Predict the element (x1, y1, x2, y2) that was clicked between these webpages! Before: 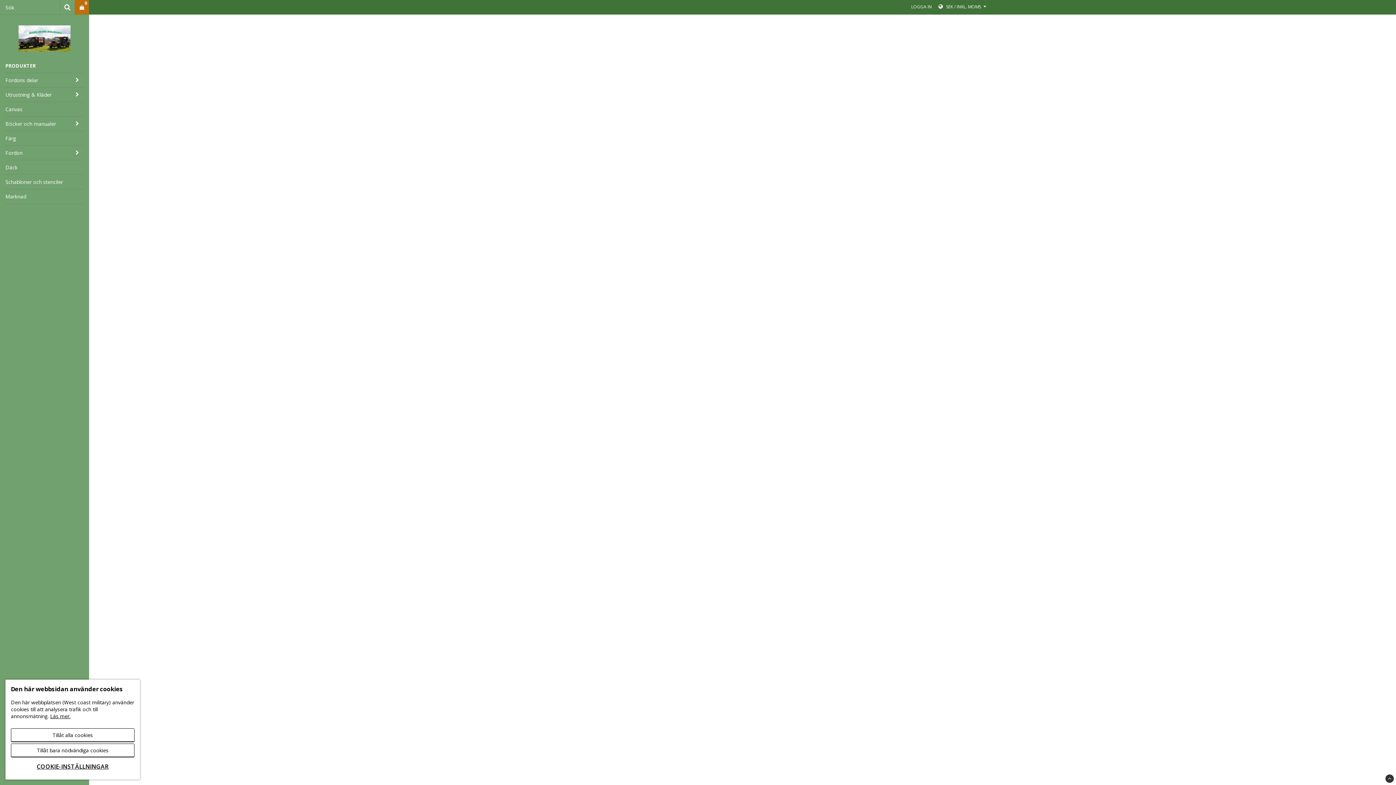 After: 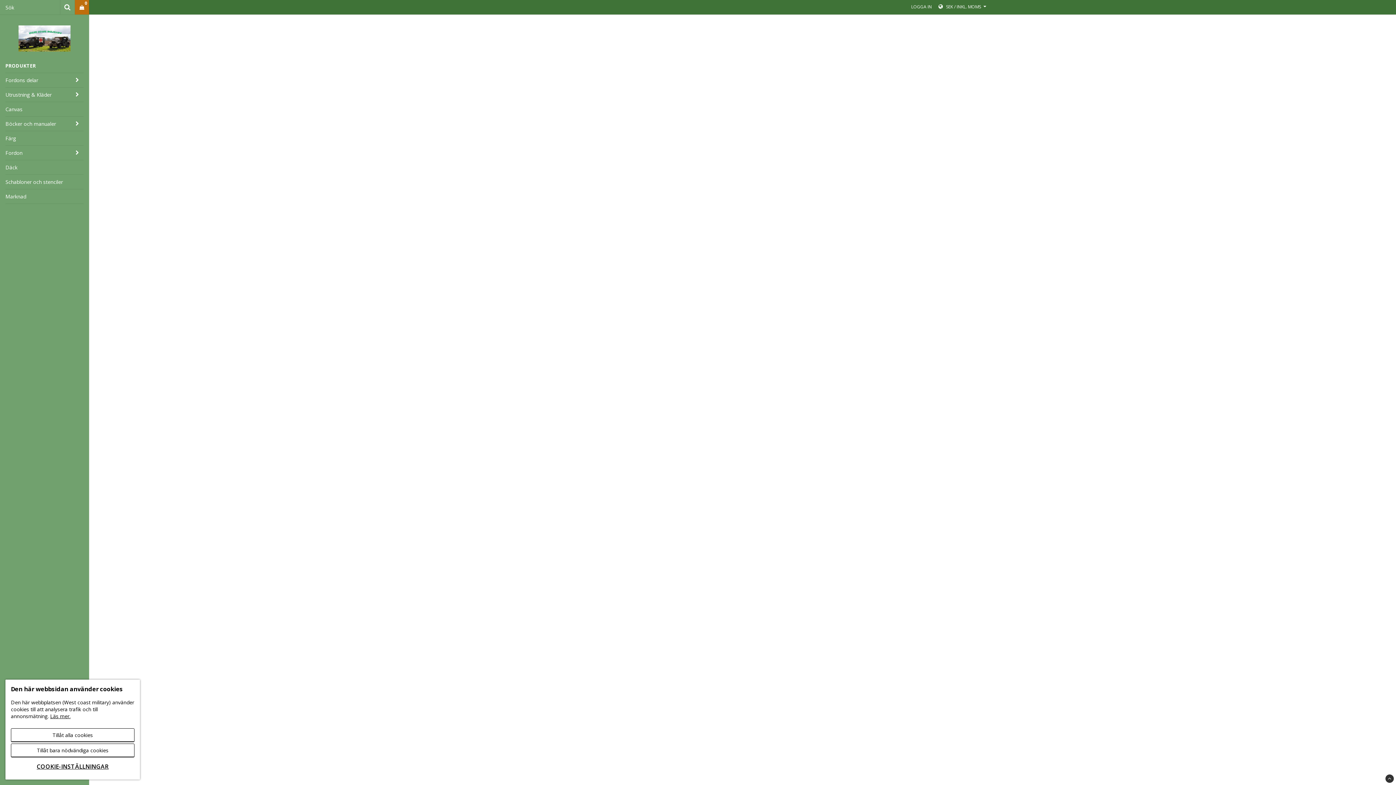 Action: bbox: (5, 25, 83, 51)